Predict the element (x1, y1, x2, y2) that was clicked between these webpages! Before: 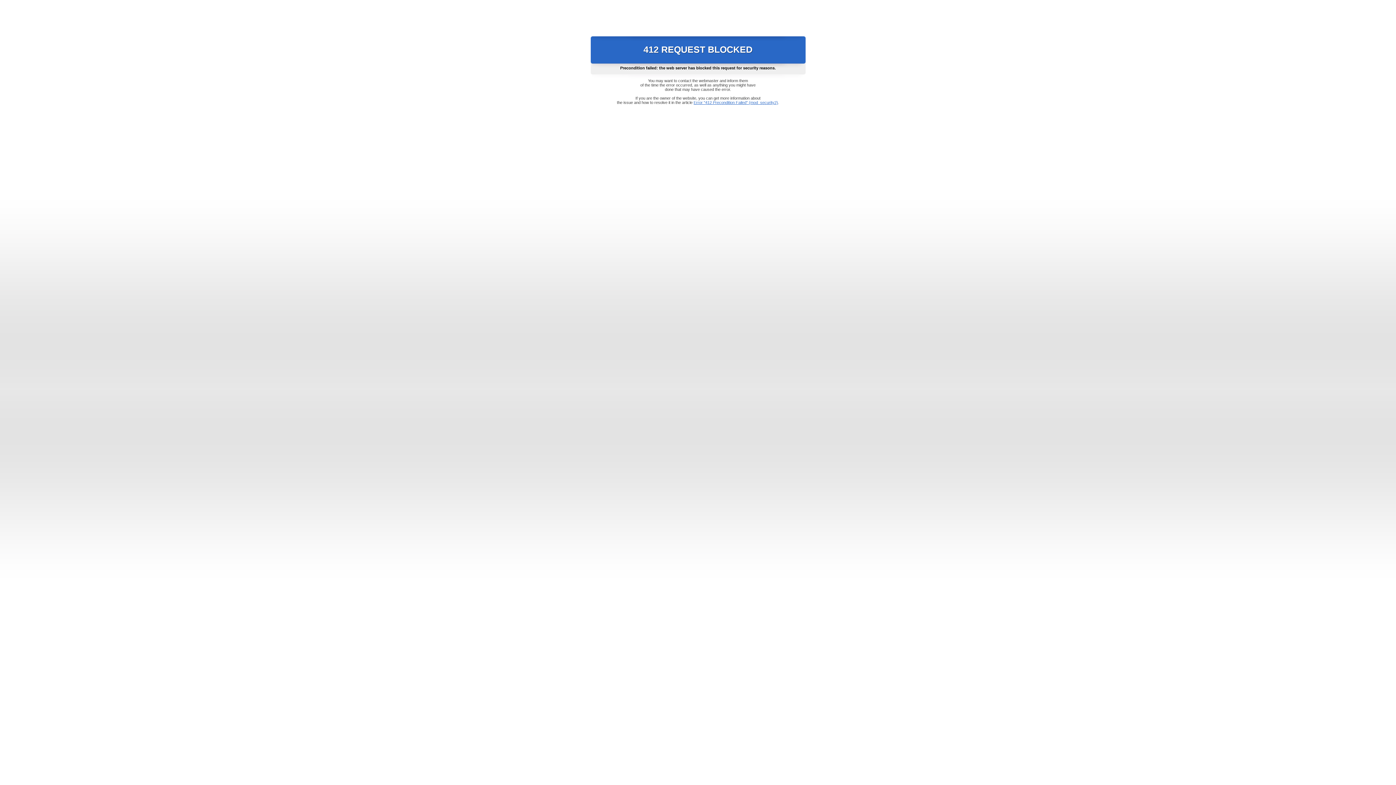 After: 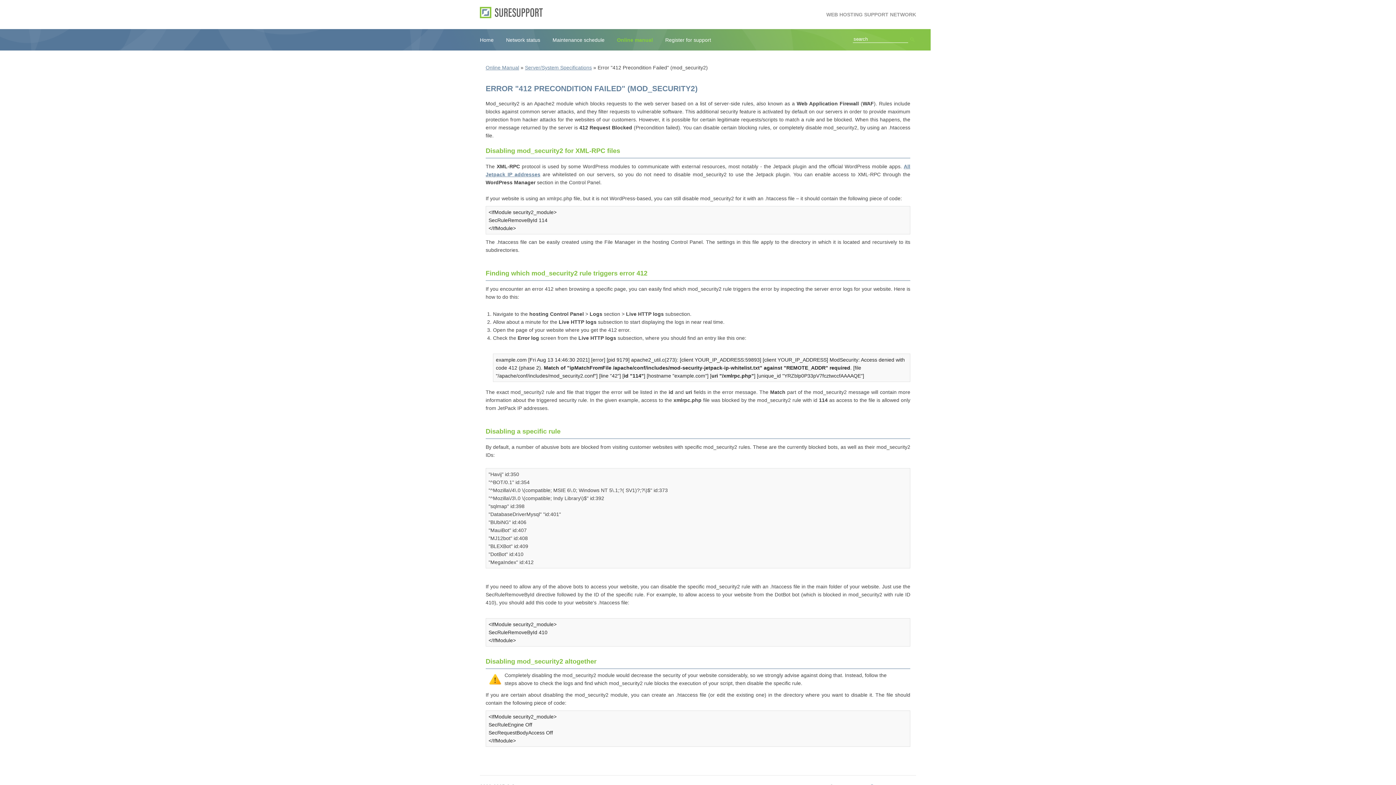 Action: label: Error "412 Precondition Failed" (mod_security2) bbox: (693, 100, 778, 104)